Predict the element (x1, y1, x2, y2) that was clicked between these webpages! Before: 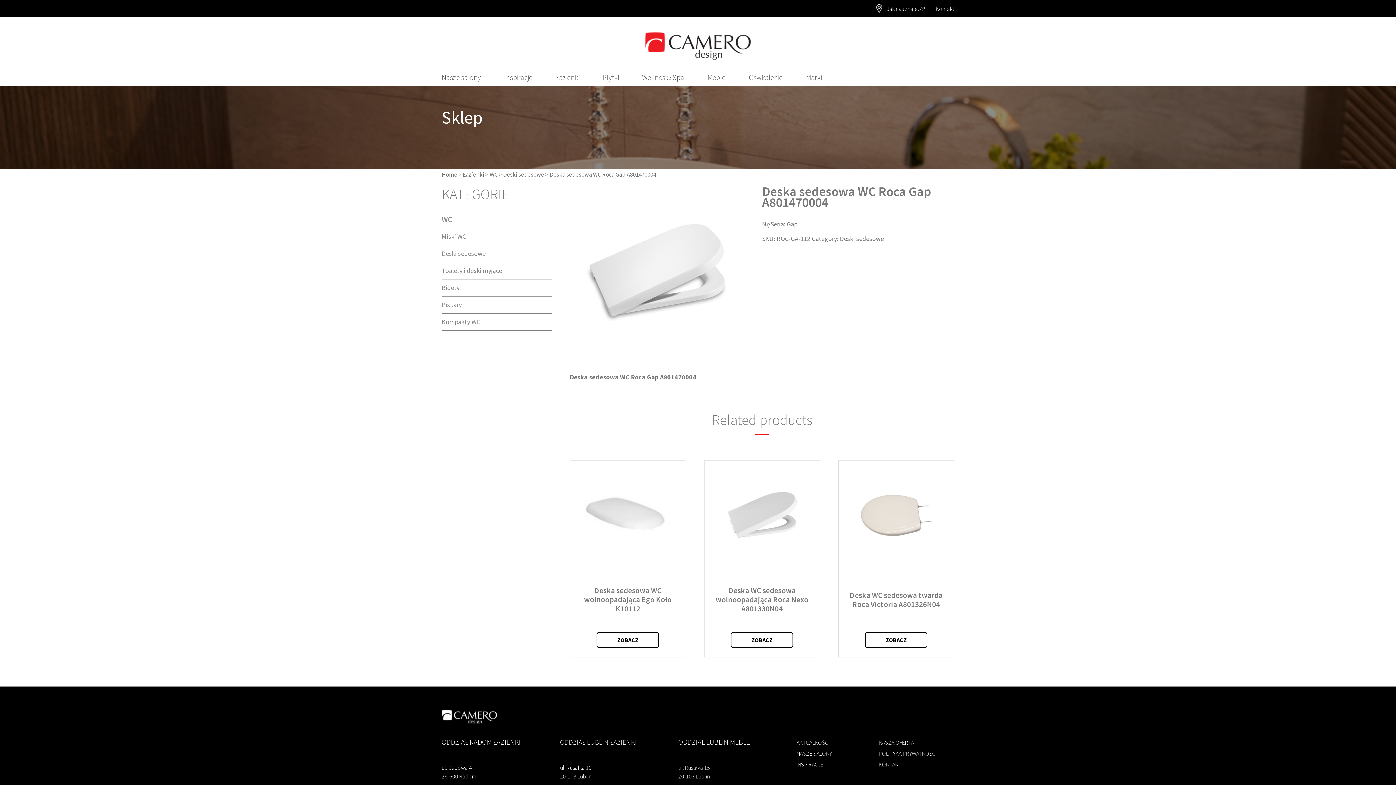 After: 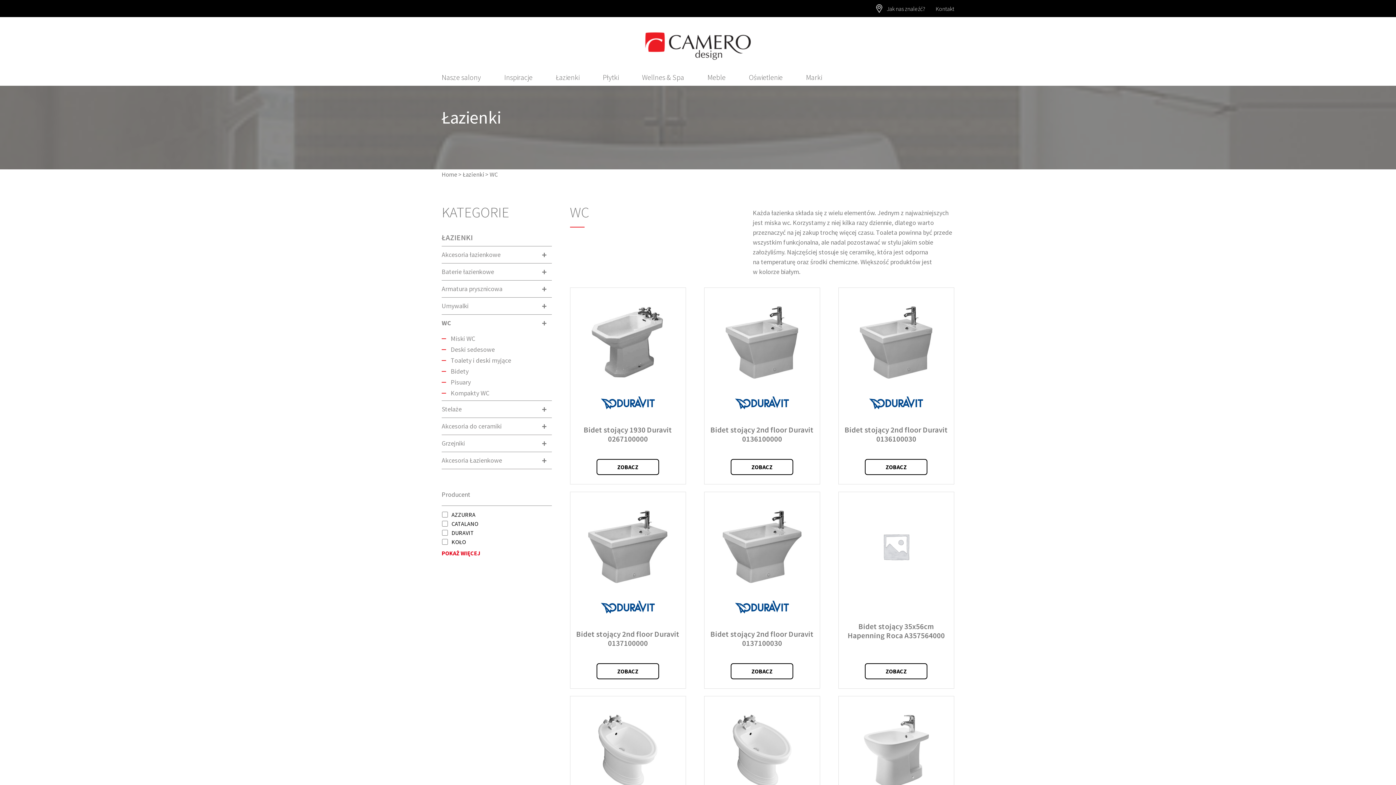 Action: label: WC bbox: (489, 170, 497, 178)